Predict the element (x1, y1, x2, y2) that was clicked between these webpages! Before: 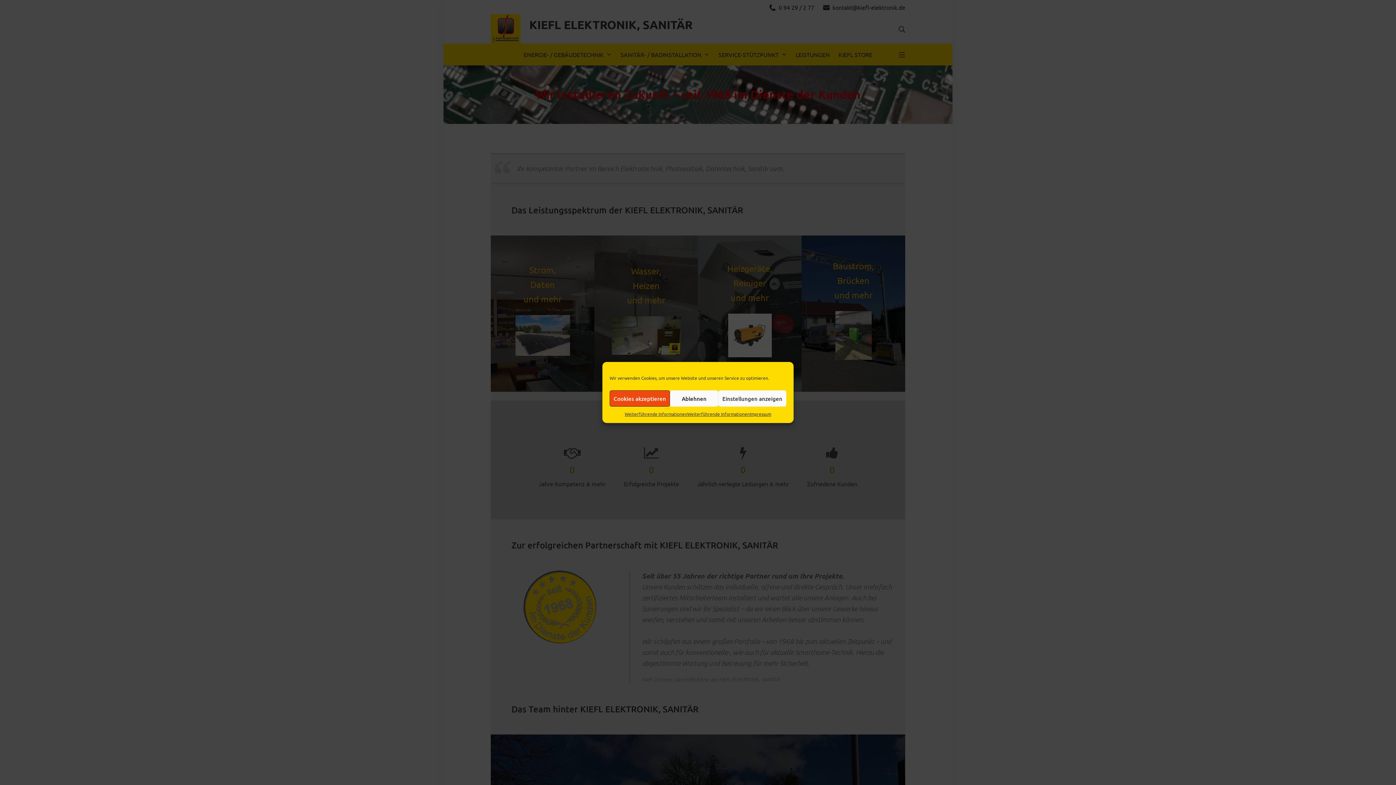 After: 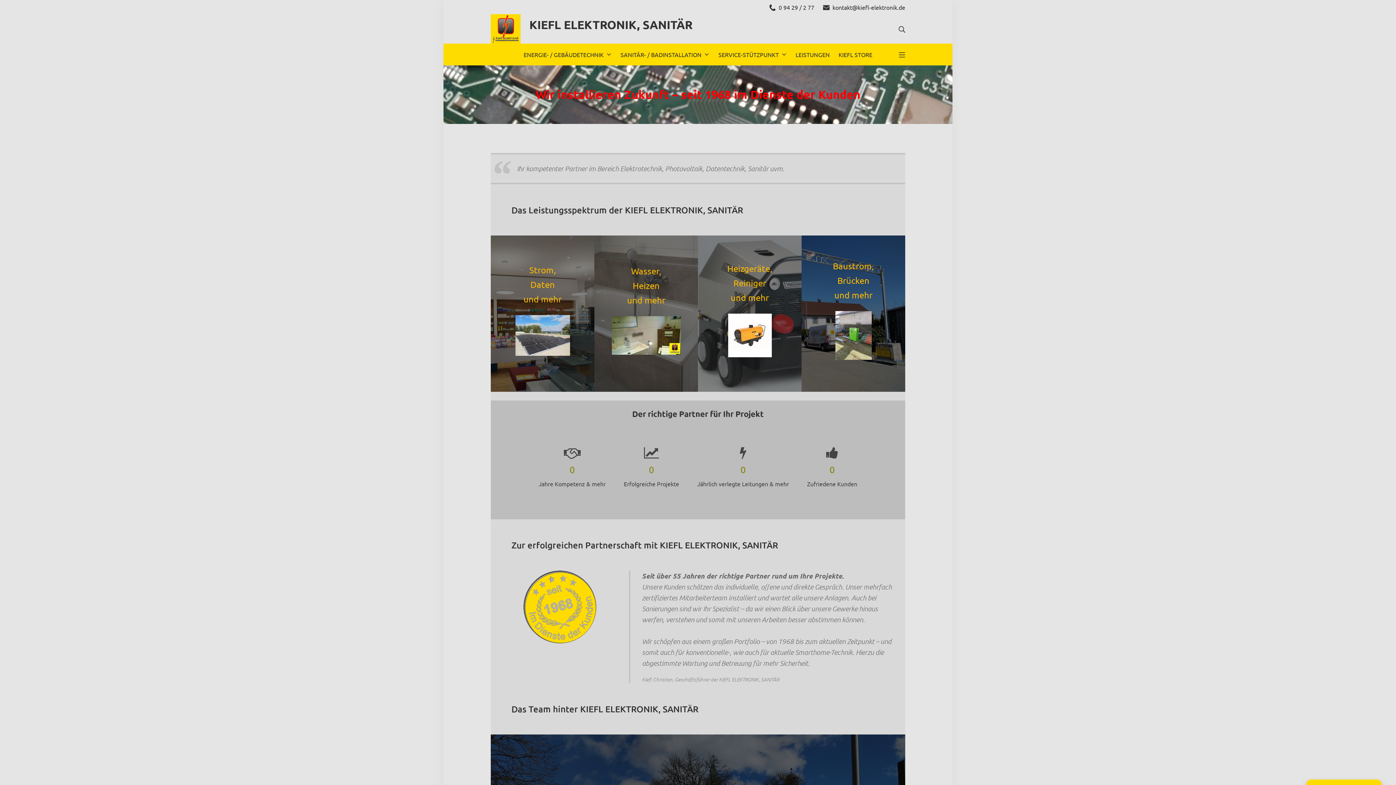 Action: bbox: (609, 390, 670, 406) label: Cookies akzeptieren